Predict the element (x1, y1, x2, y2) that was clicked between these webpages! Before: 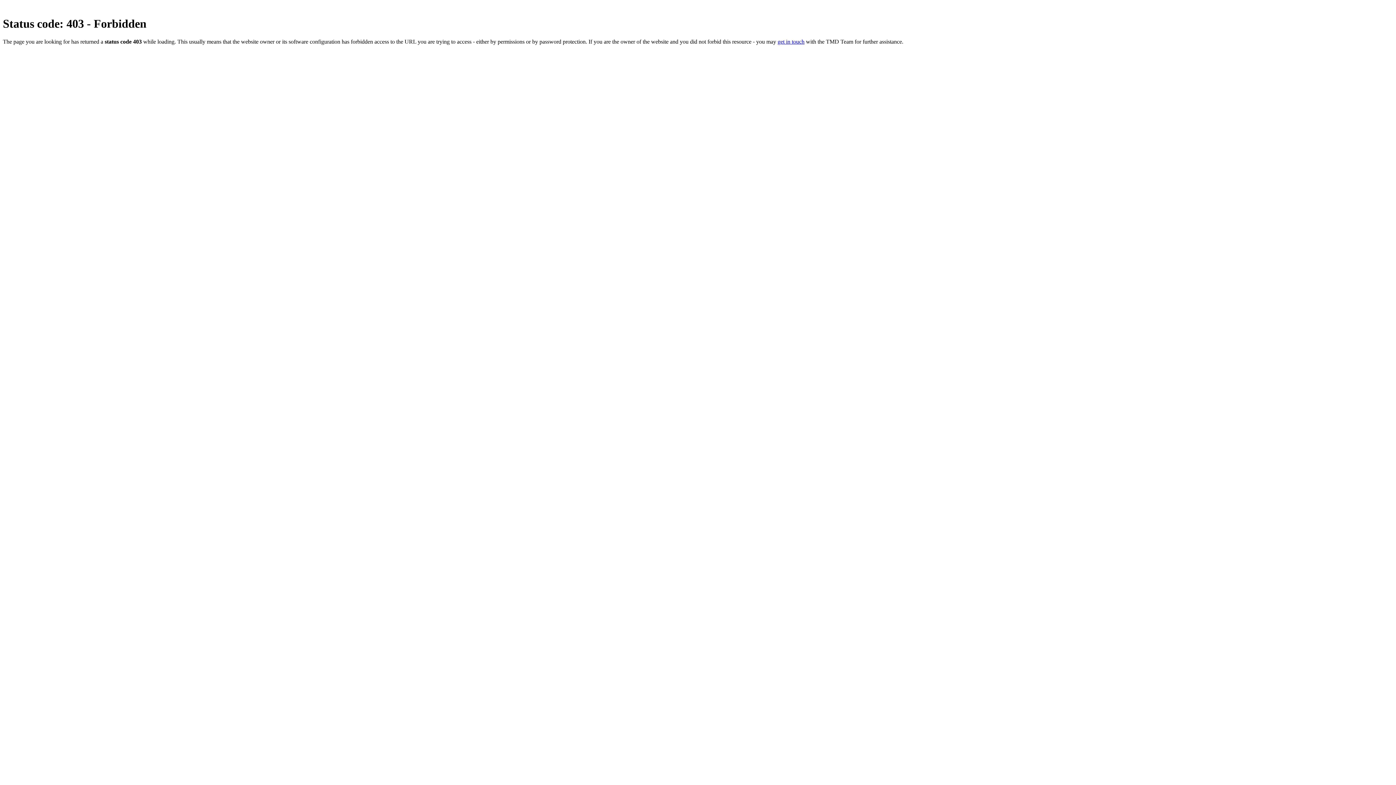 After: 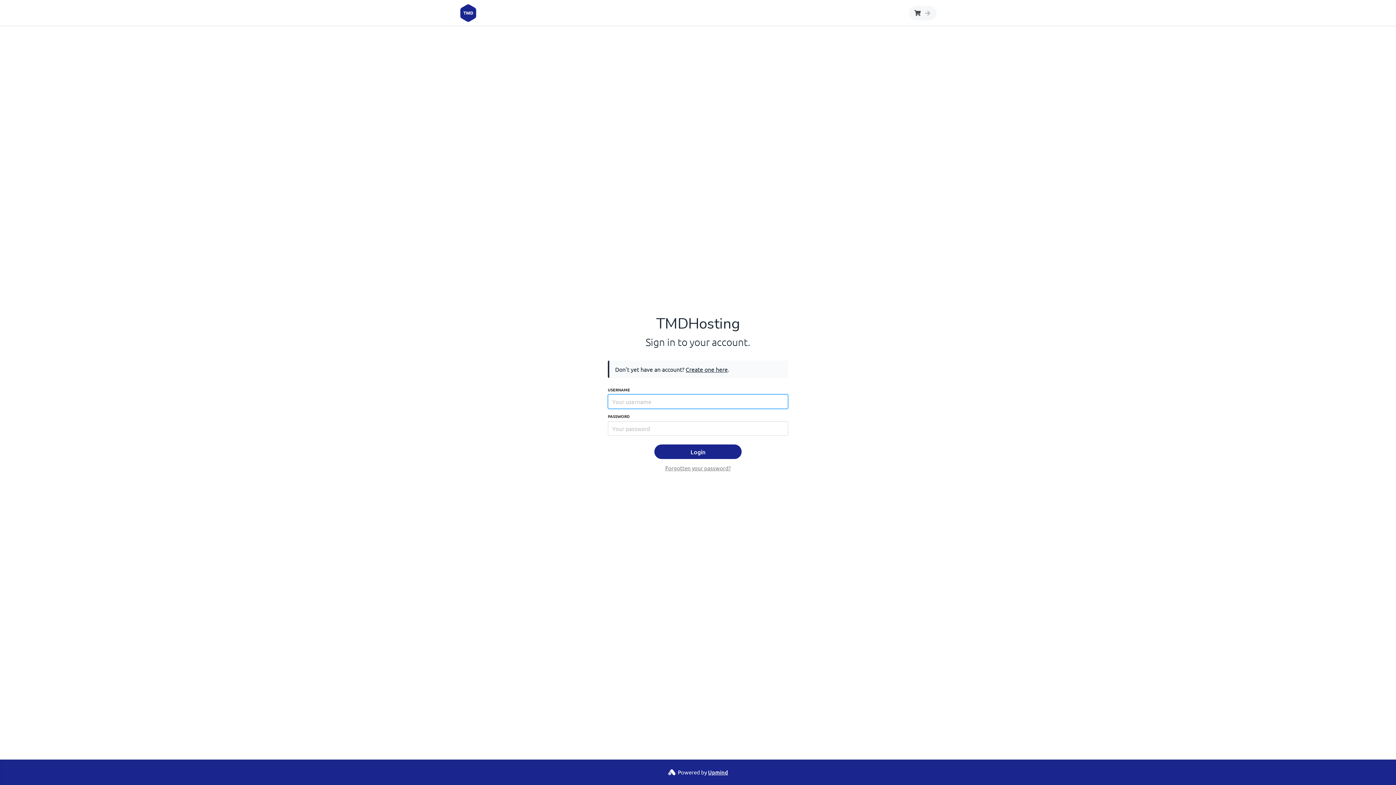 Action: bbox: (777, 38, 804, 44) label: get in touch